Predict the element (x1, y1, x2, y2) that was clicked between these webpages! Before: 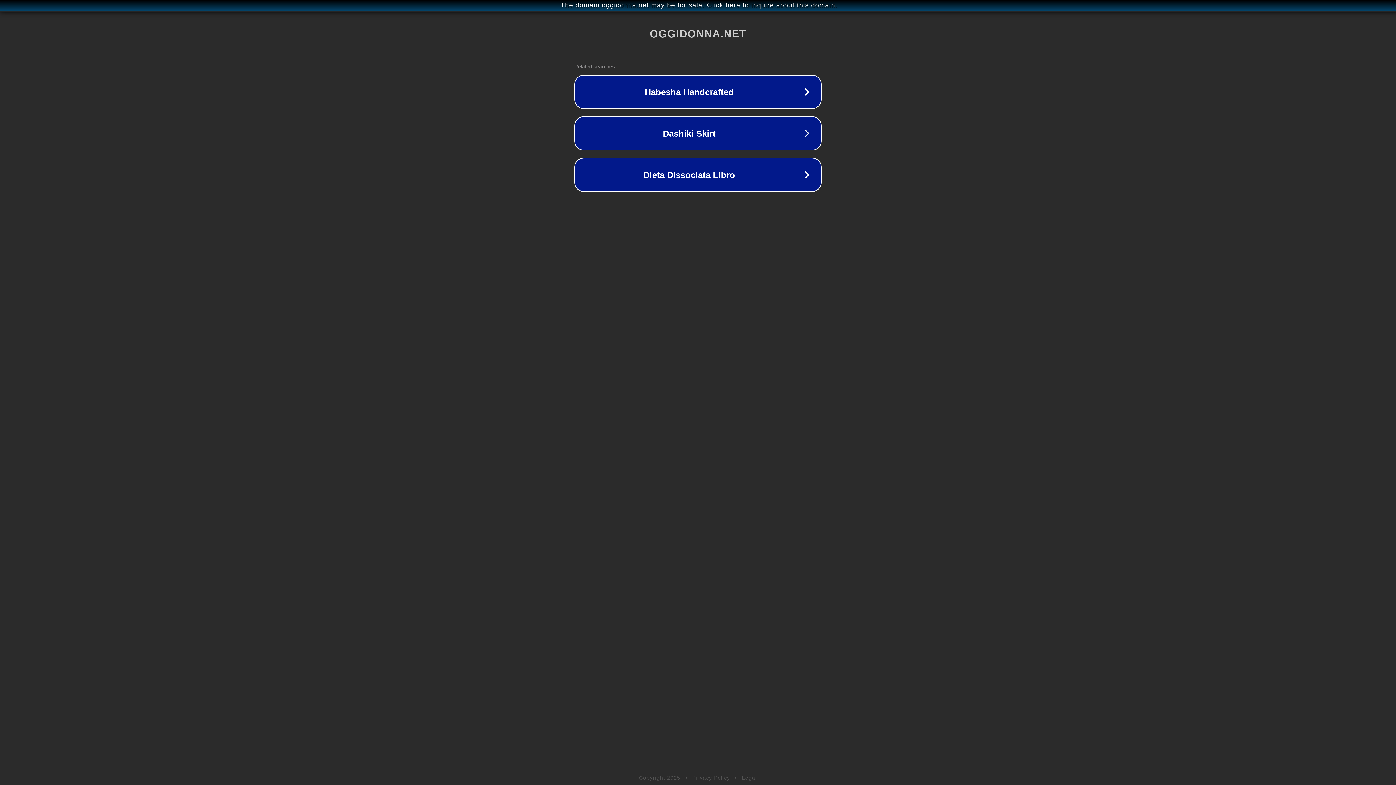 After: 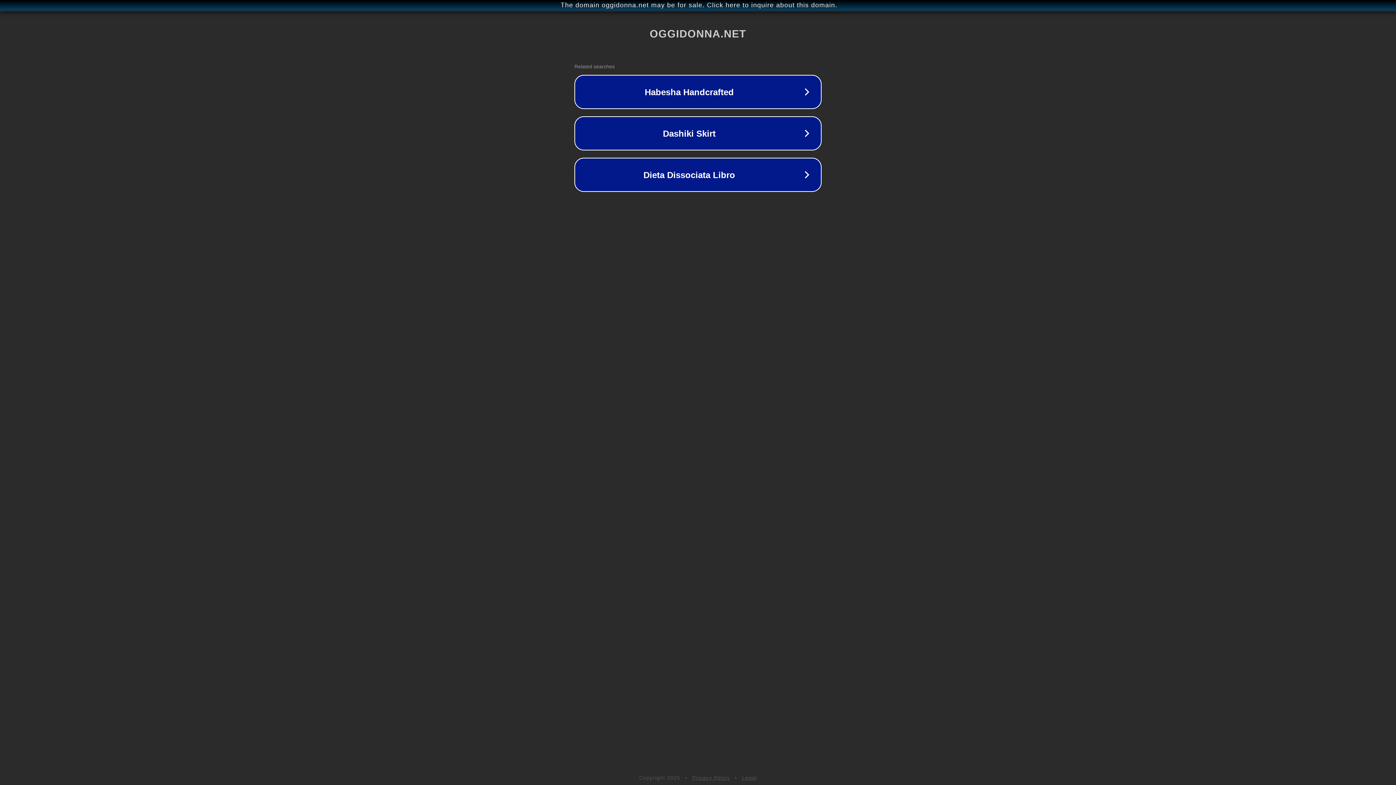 Action: bbox: (692, 775, 730, 781) label: Privacy Policy